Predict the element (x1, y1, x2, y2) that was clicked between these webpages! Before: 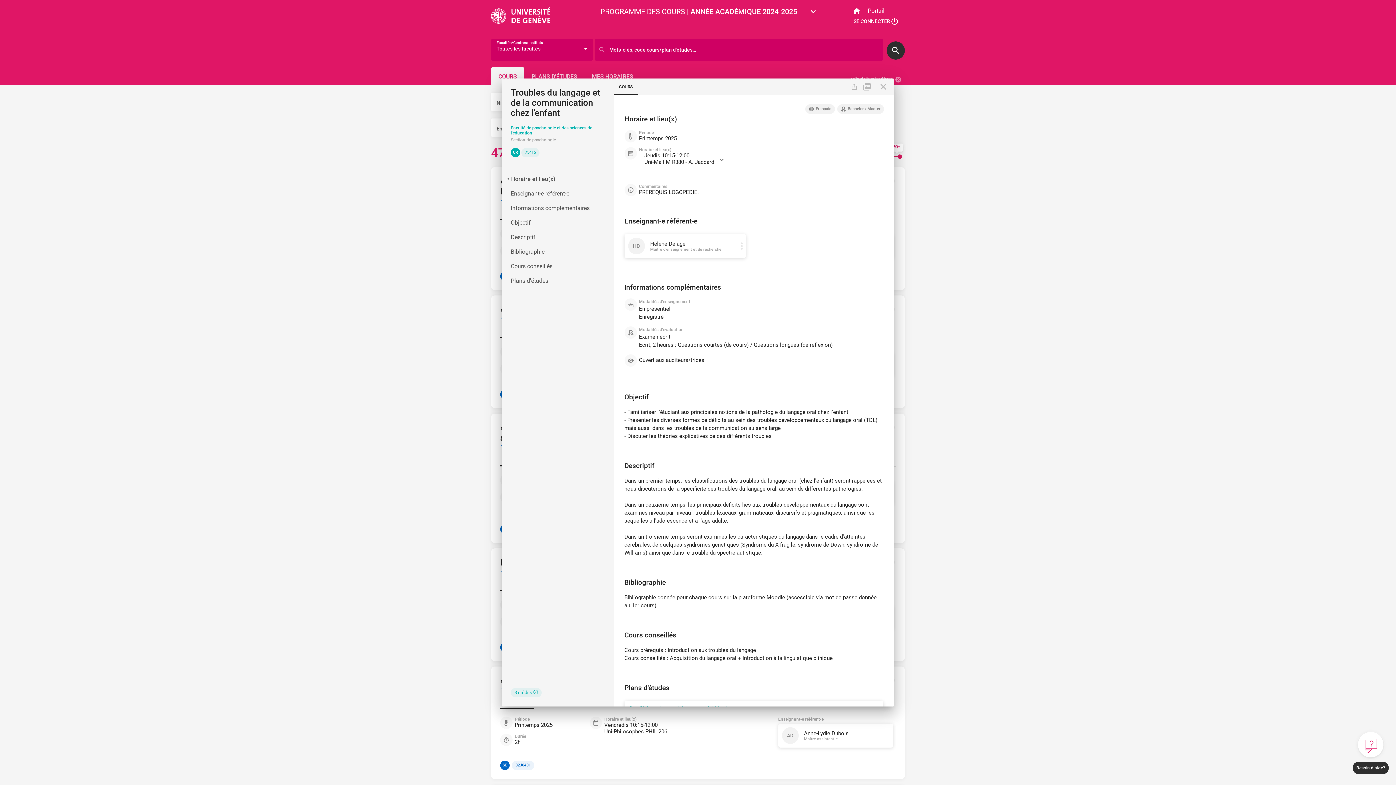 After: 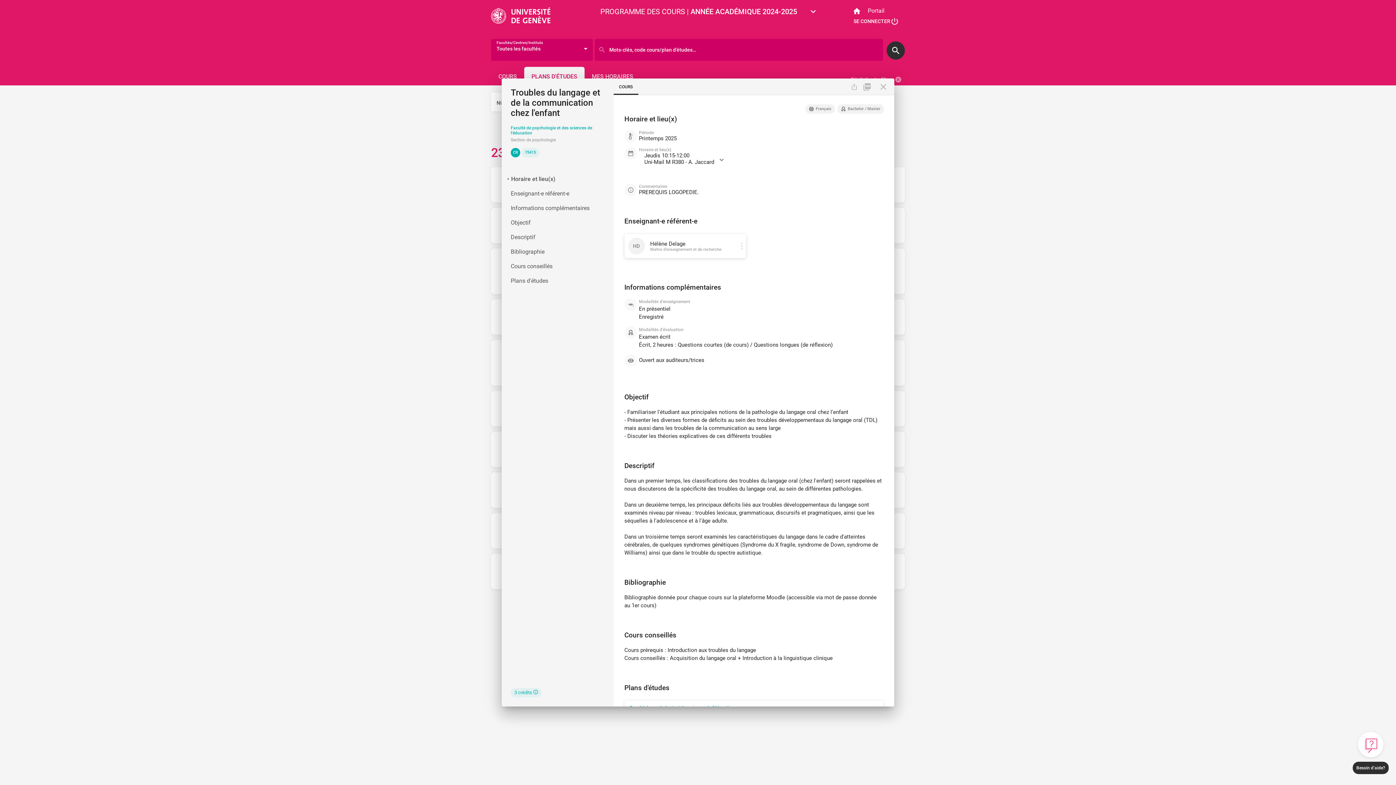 Action: label: PLANS D'ÉTUDES bbox: (531, 72, 577, 79)